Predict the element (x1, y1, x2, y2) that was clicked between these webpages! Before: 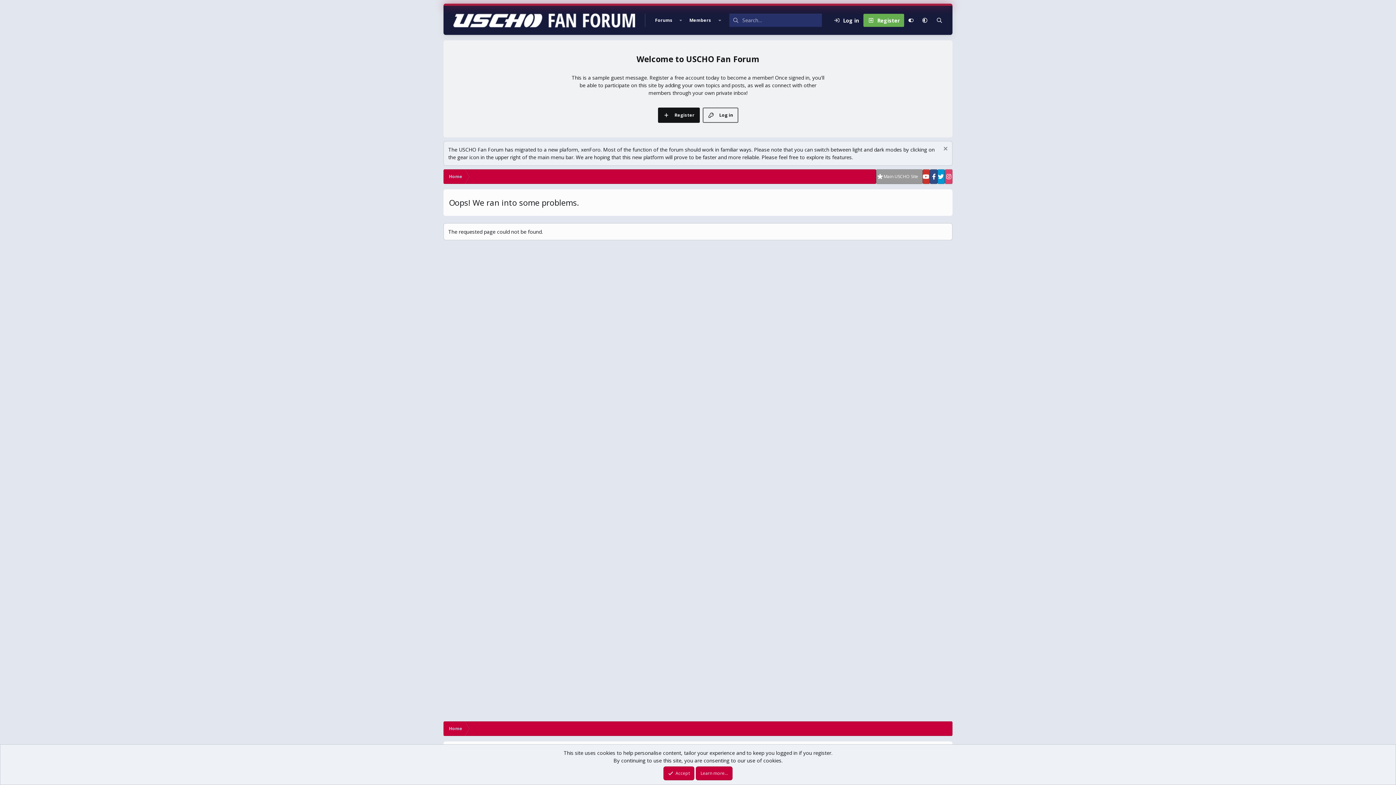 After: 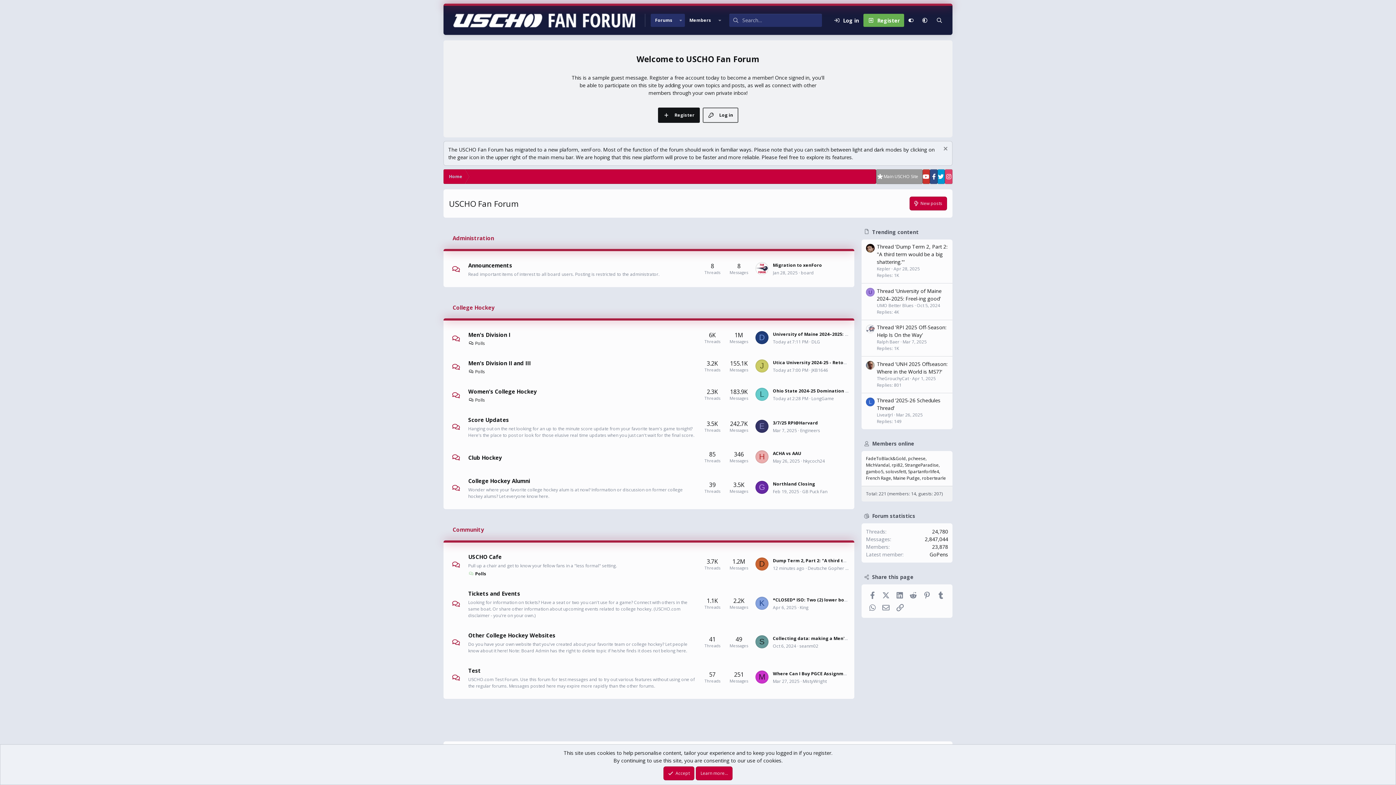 Action: label: Home bbox: (443, 721, 468, 736)